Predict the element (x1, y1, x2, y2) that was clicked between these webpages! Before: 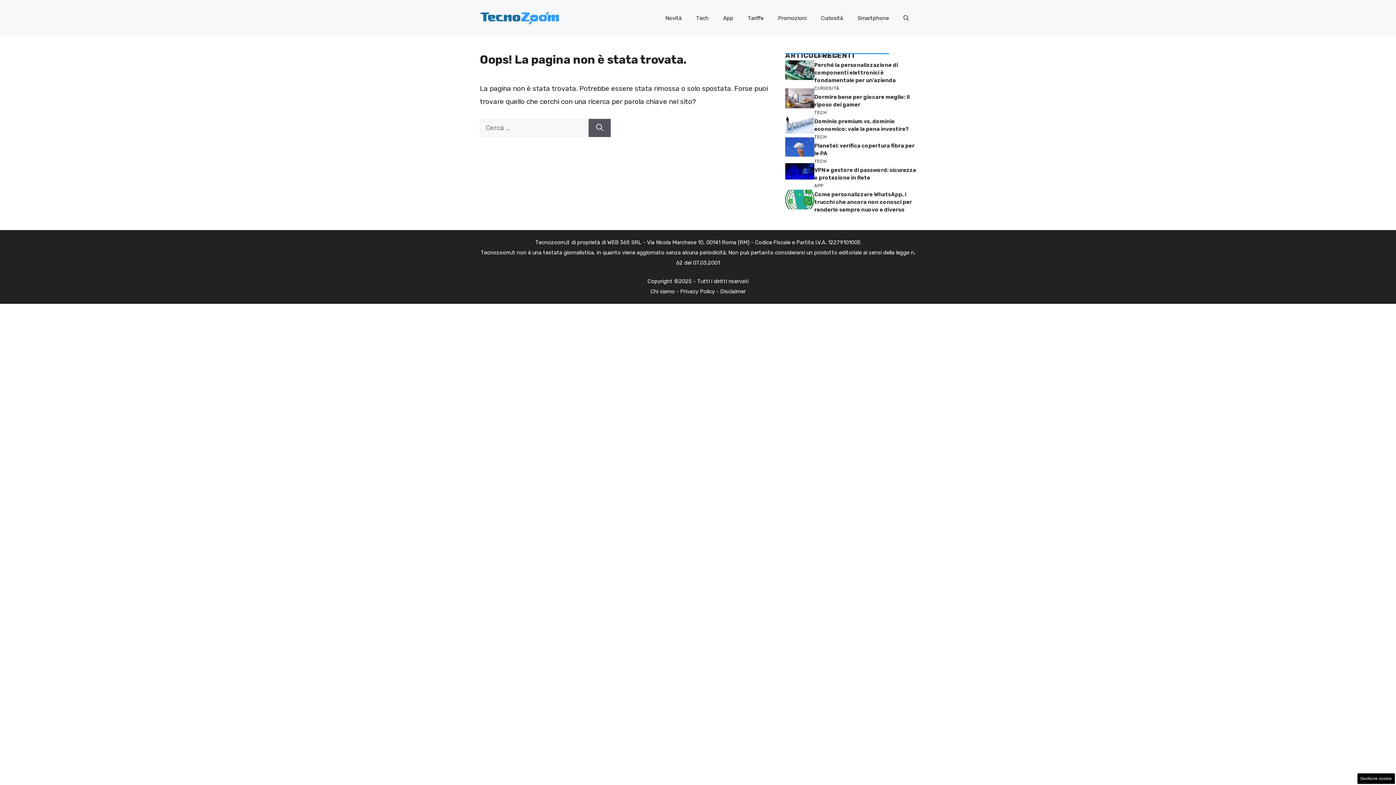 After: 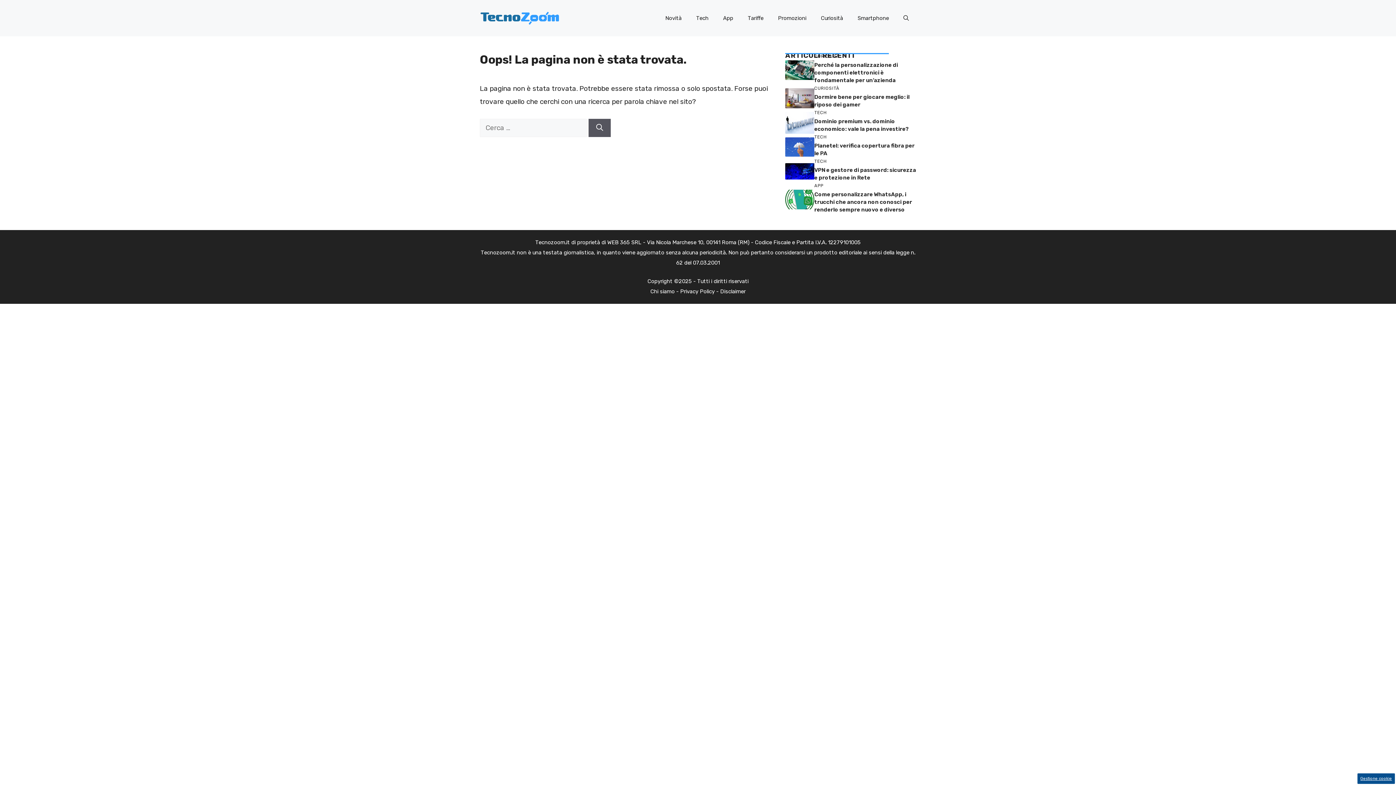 Action: label: Gestione cookie bbox: (1357, 773, 1395, 784)